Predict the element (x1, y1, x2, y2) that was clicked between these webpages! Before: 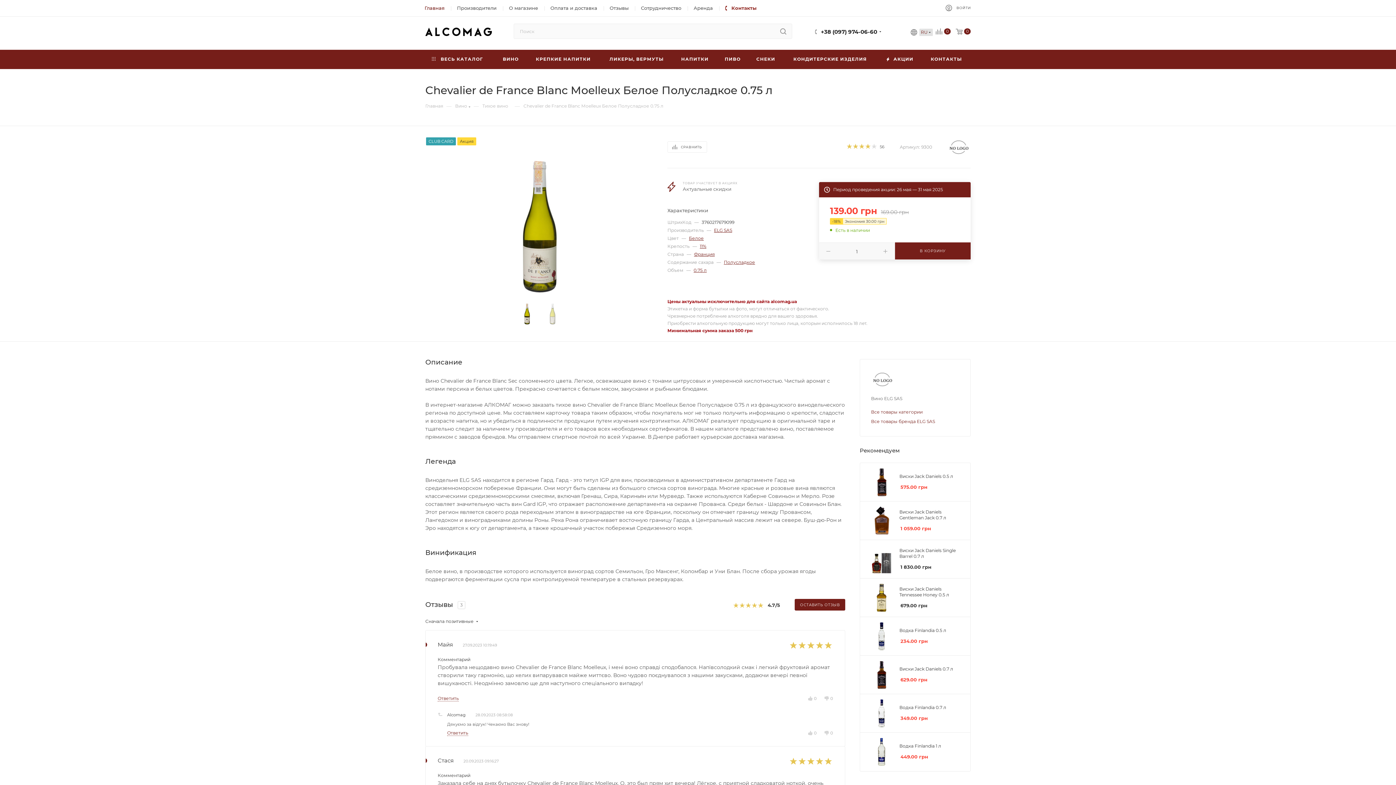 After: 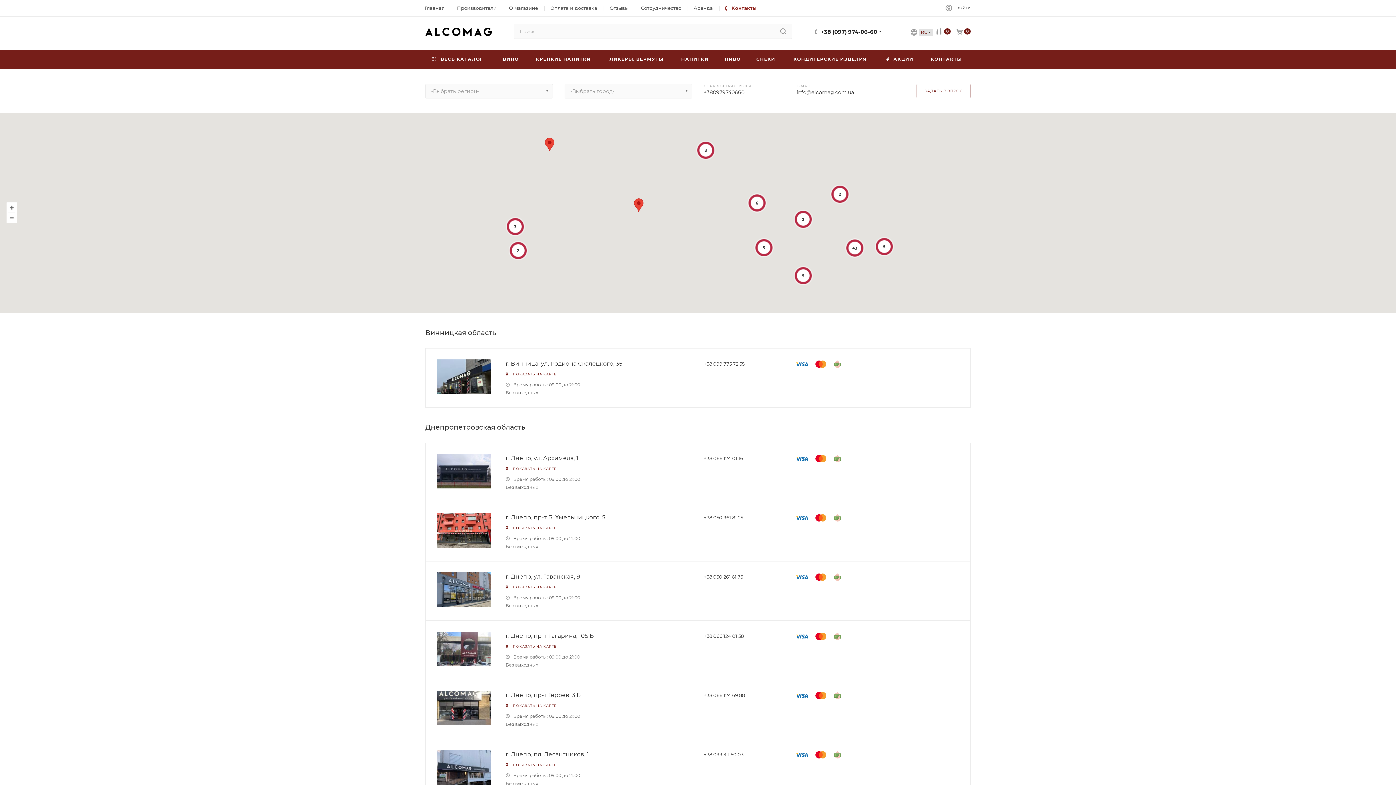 Action: bbox: (922, 49, 970, 69) label: КОНТАКТЫ